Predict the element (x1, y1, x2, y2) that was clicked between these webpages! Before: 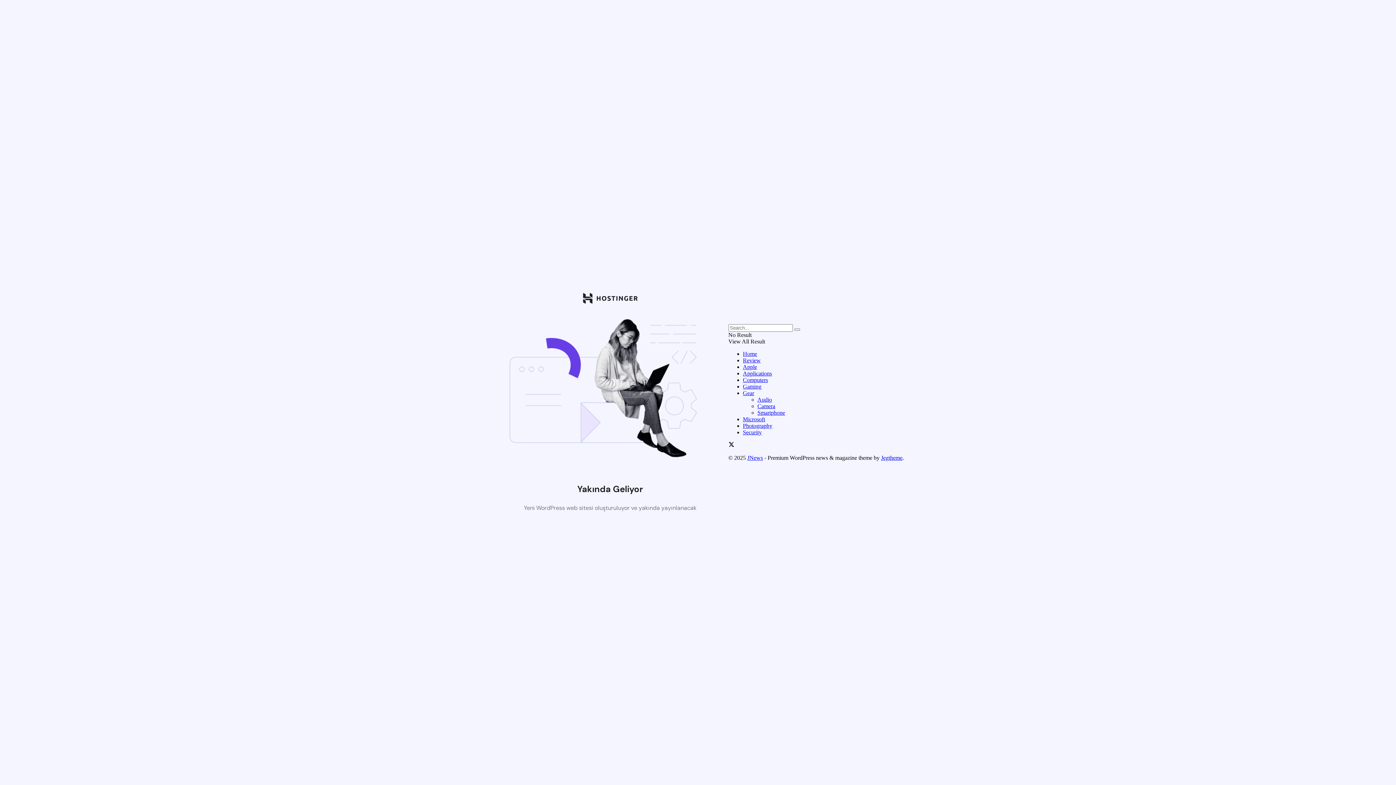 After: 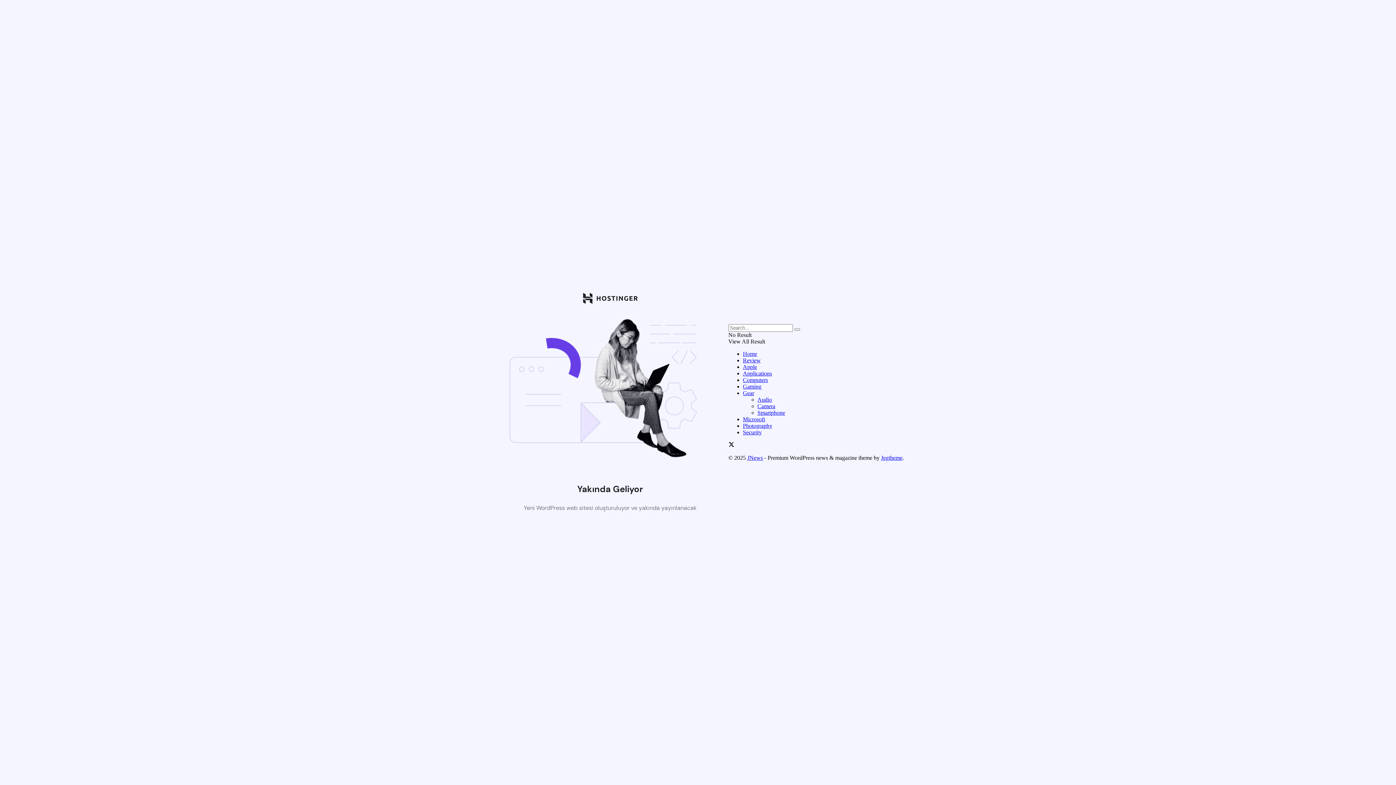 Action: bbox: (728, 442, 734, 448)